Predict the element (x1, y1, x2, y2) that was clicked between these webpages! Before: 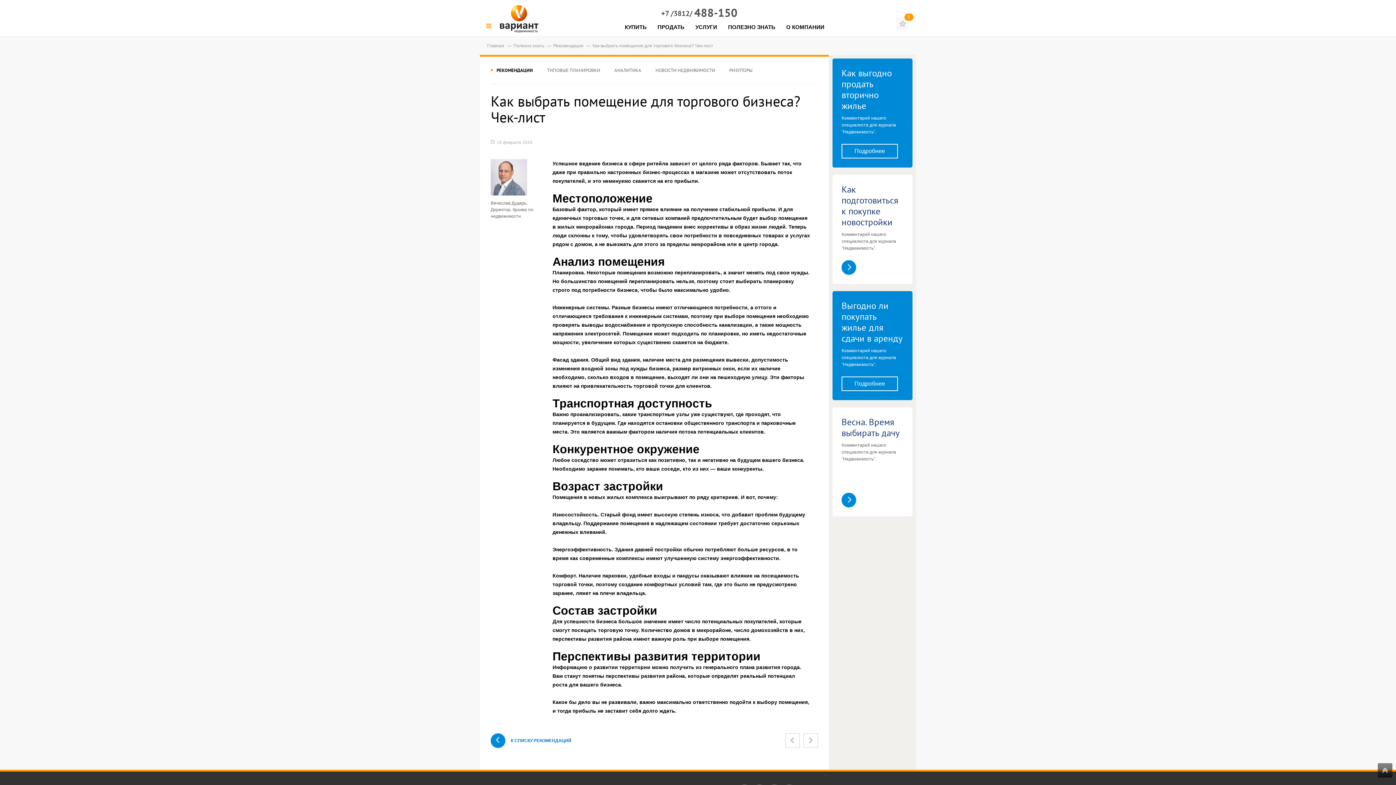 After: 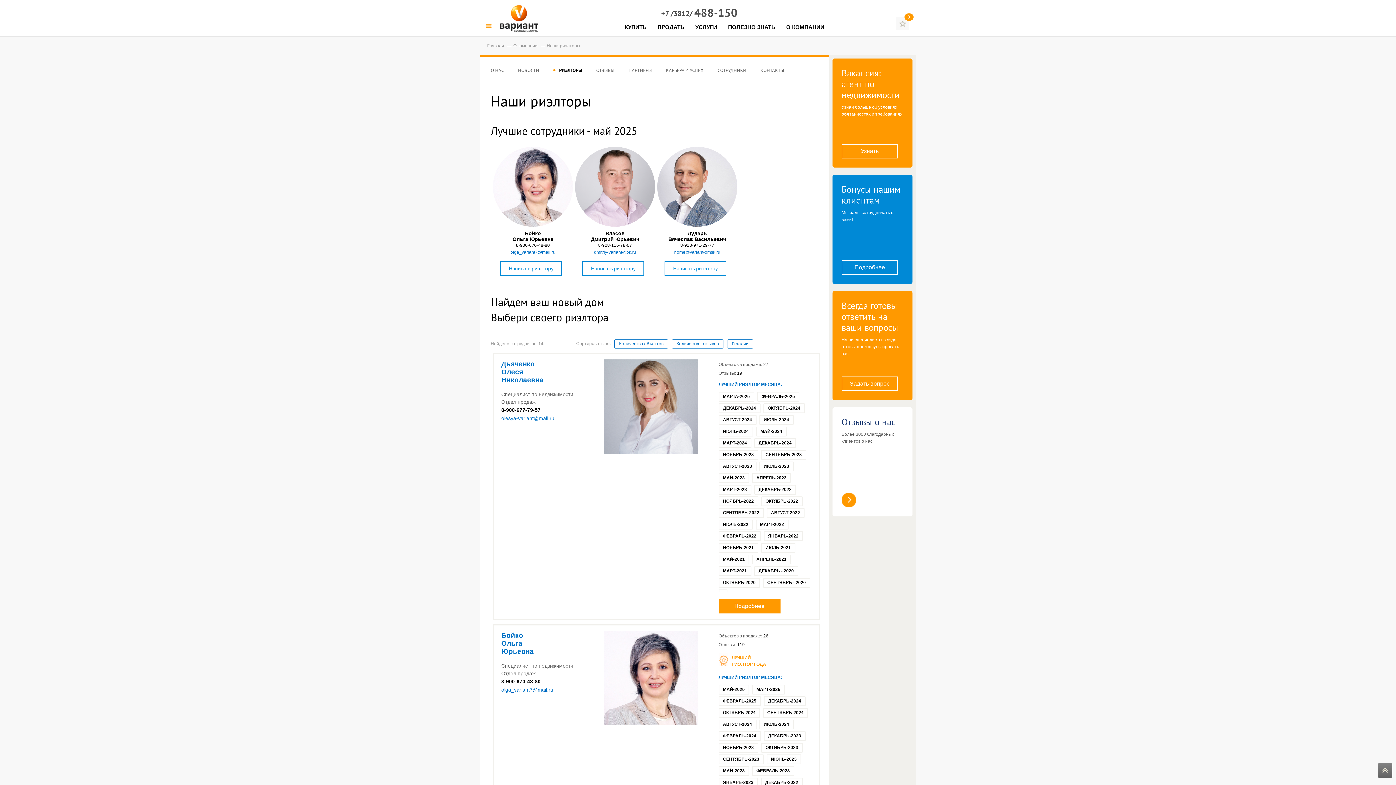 Action: label: РИЭЛТОРЫ bbox: (729, 67, 752, 72)